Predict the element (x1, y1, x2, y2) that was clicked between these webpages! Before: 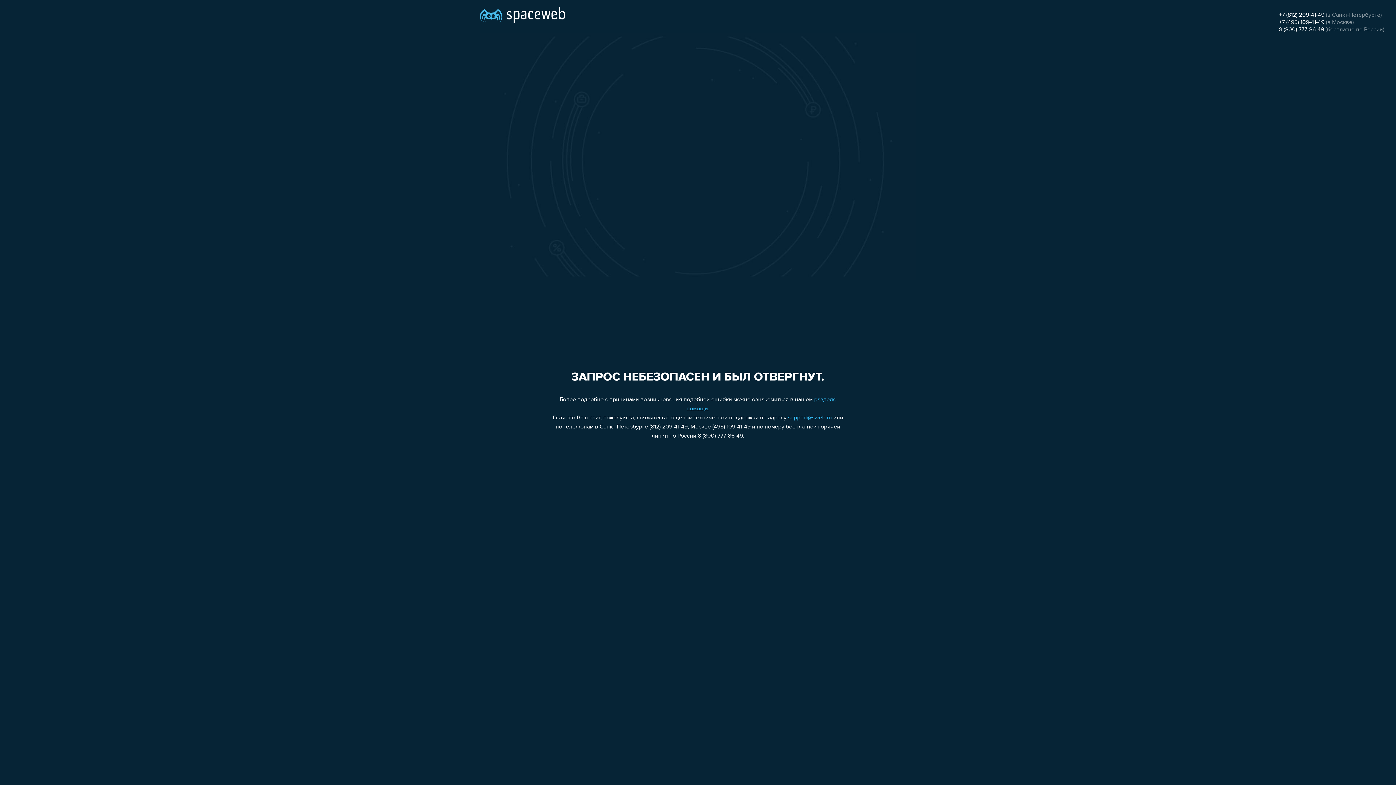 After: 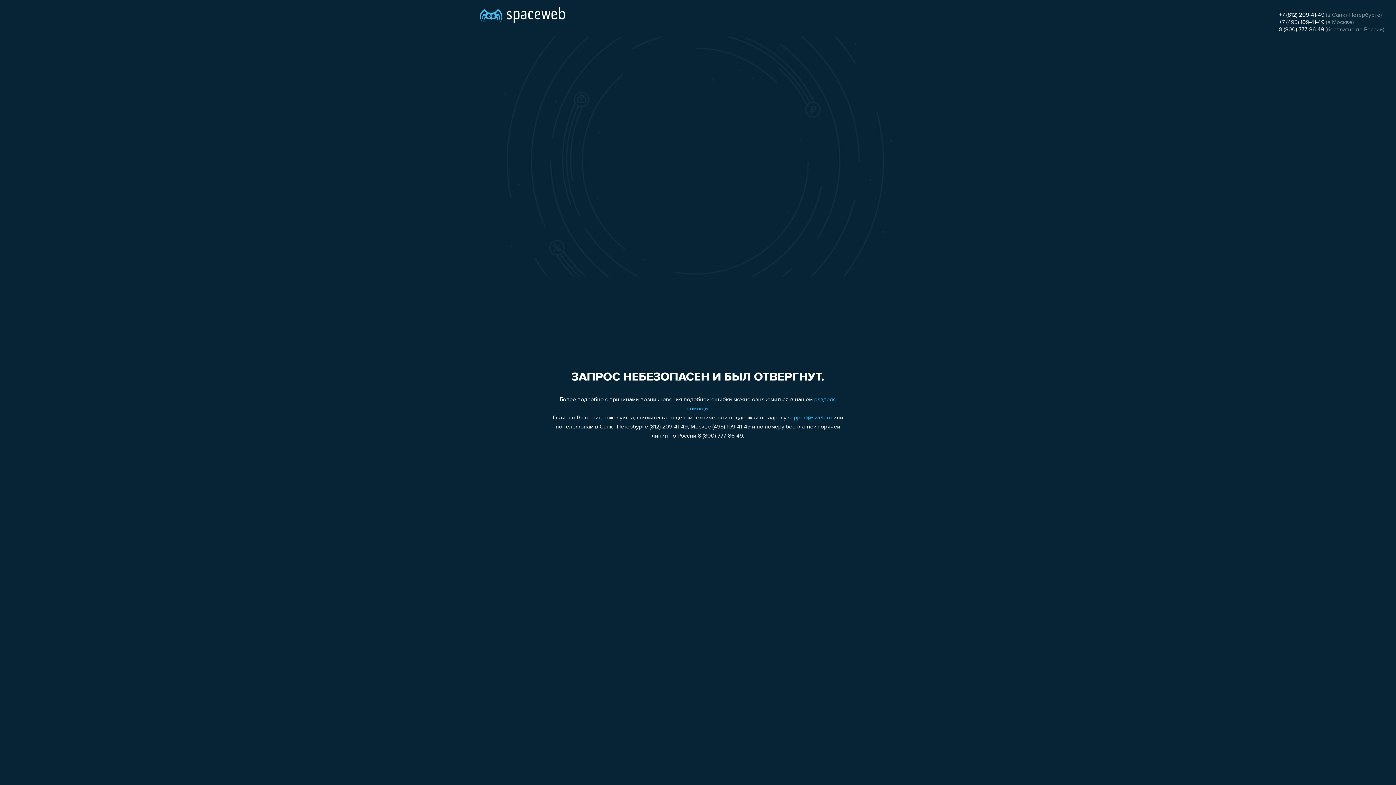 Action: bbox: (1279, 26, 1324, 32) label: 8 (800) 777-86-49